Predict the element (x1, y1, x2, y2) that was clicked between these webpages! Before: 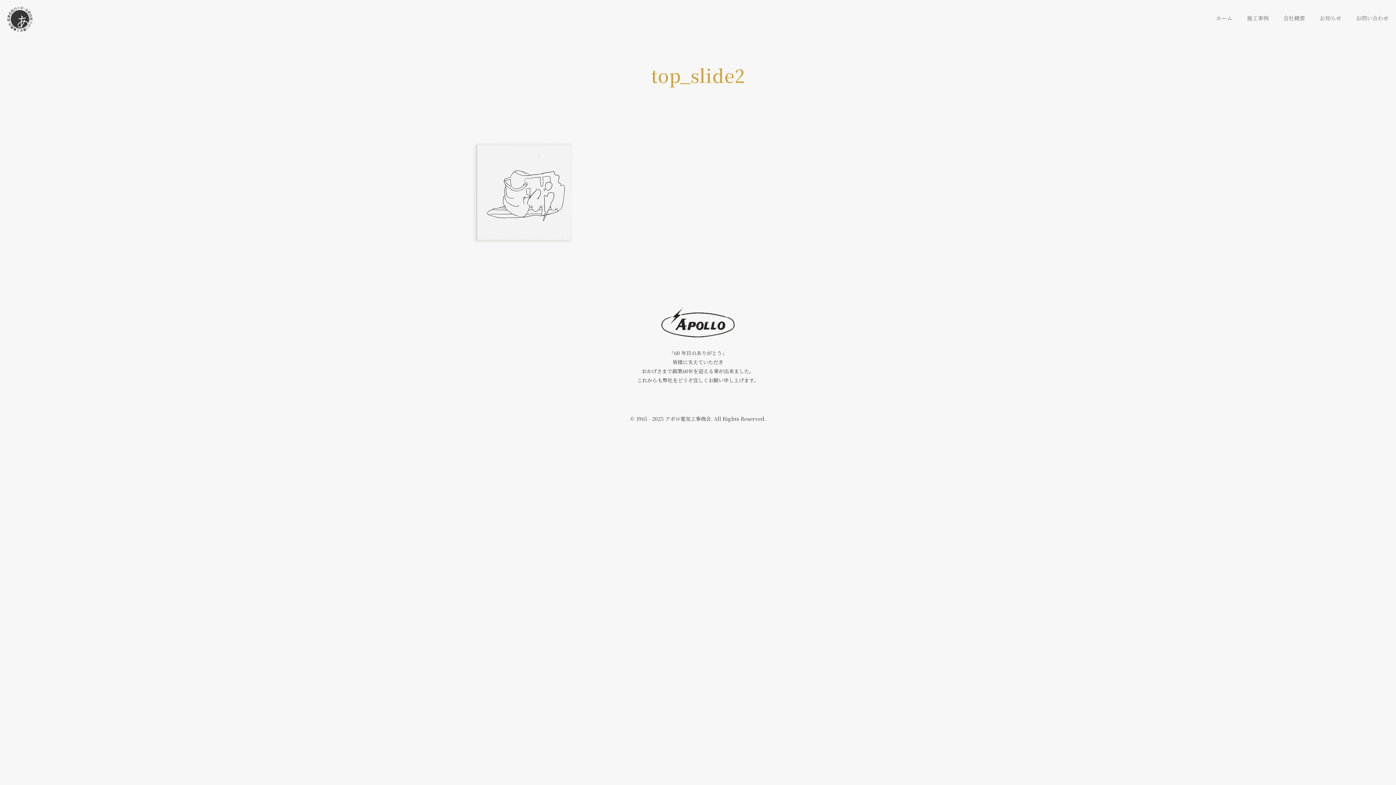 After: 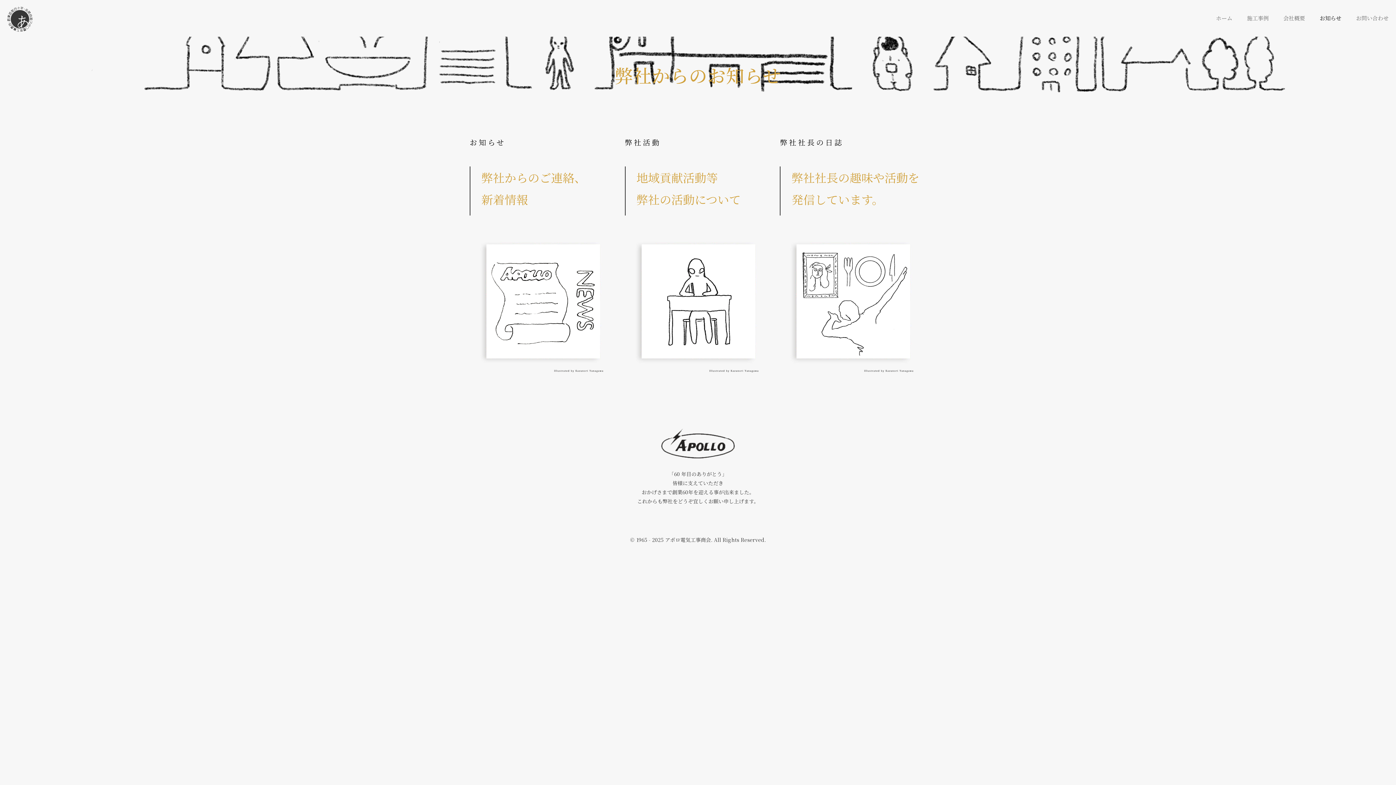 Action: label: お知らせ bbox: (1312, 0, 1349, 36)